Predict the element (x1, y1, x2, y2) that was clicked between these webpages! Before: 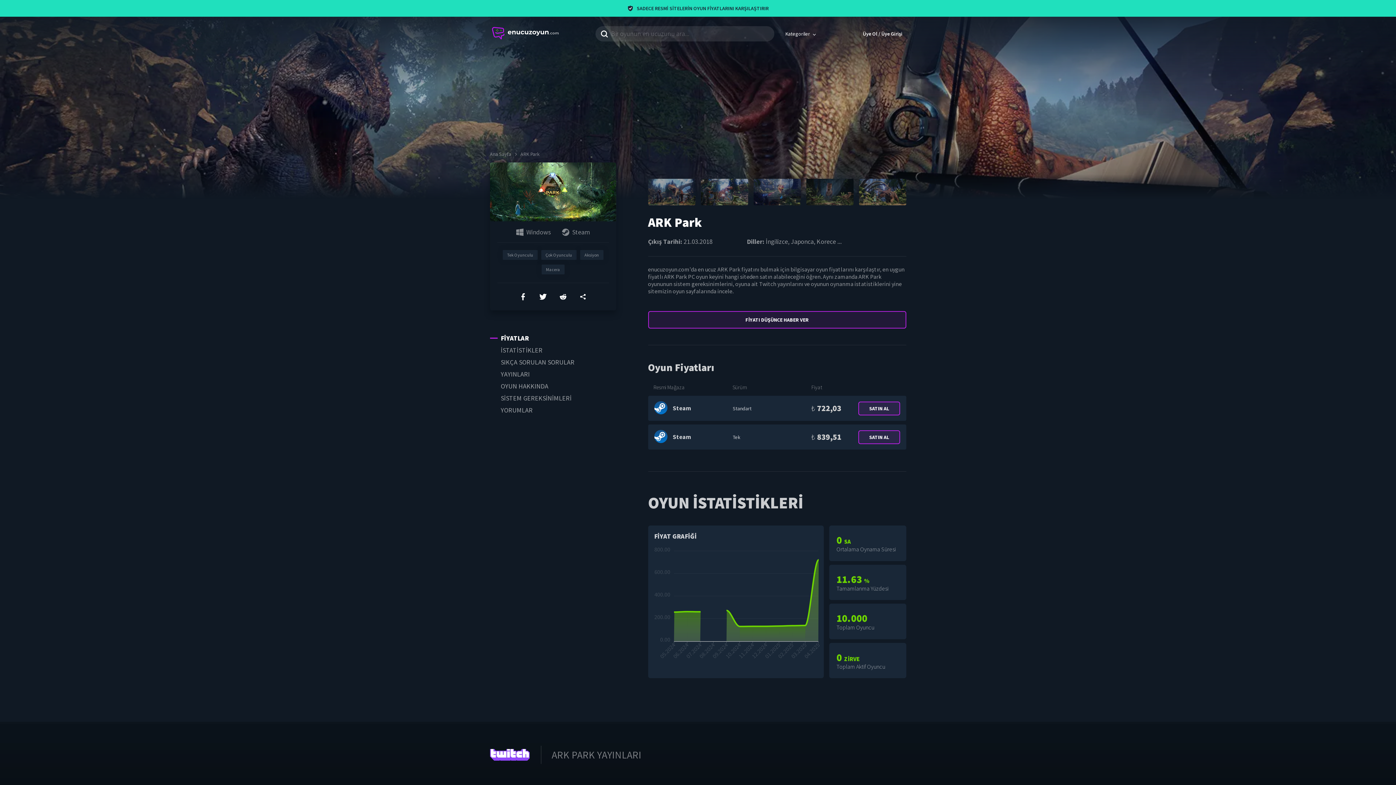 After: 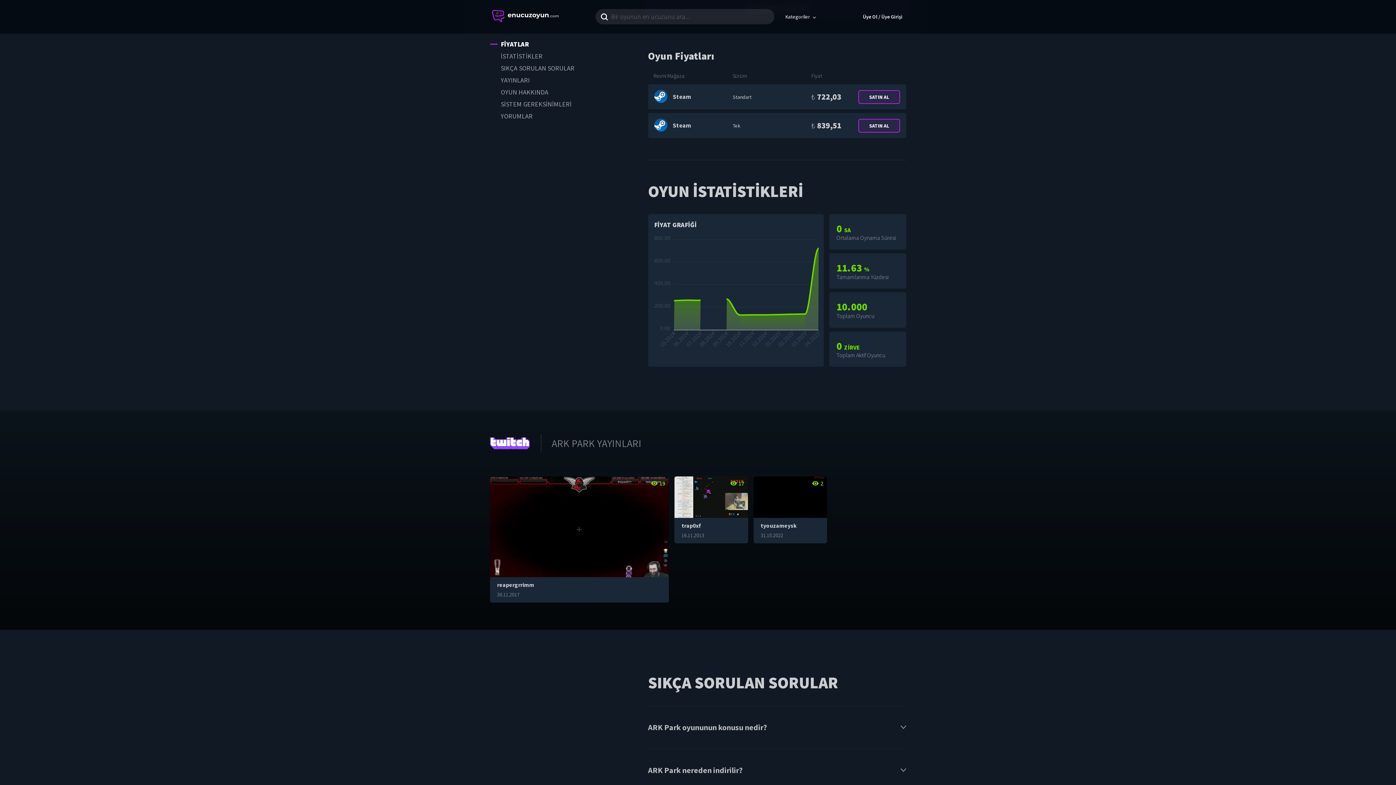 Action: label: FİYATLAR bbox: (490, 332, 616, 344)